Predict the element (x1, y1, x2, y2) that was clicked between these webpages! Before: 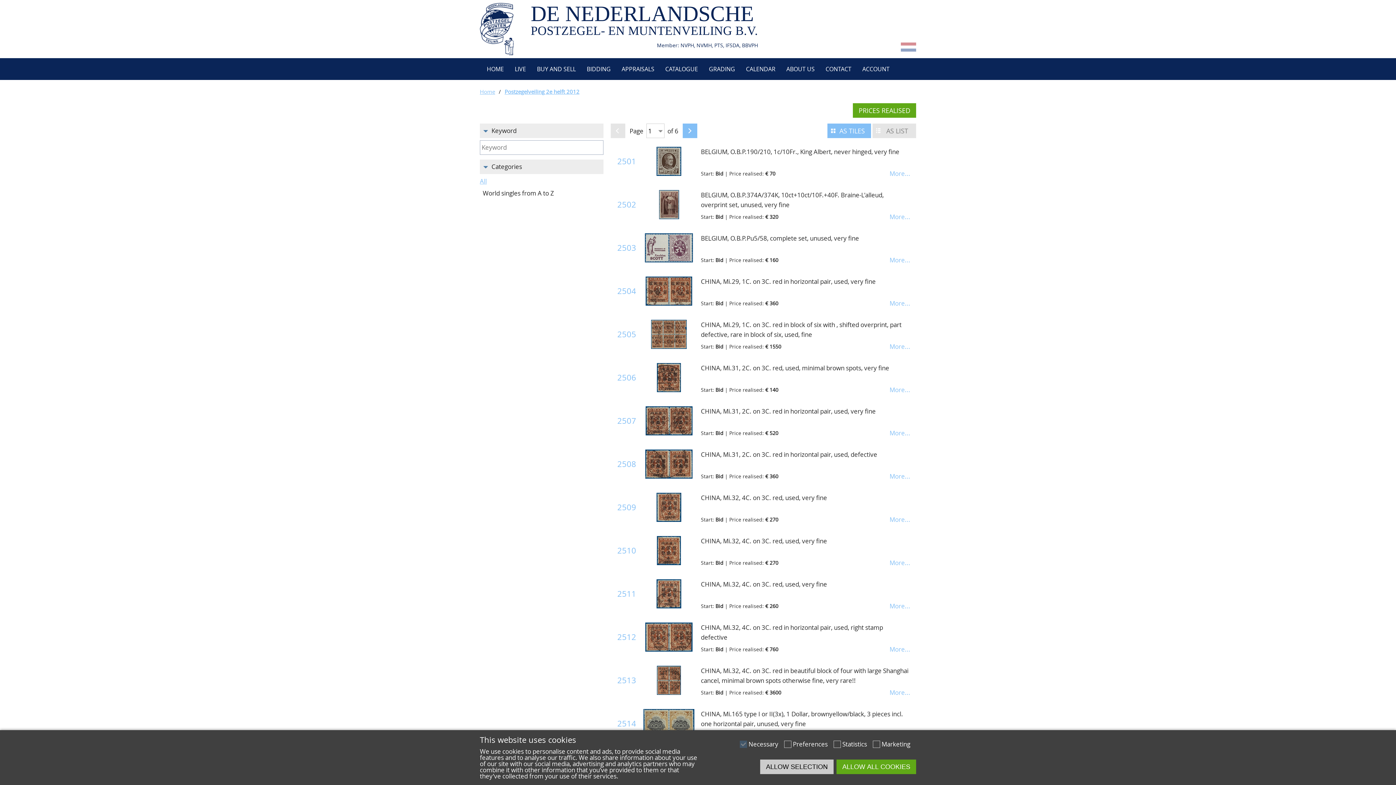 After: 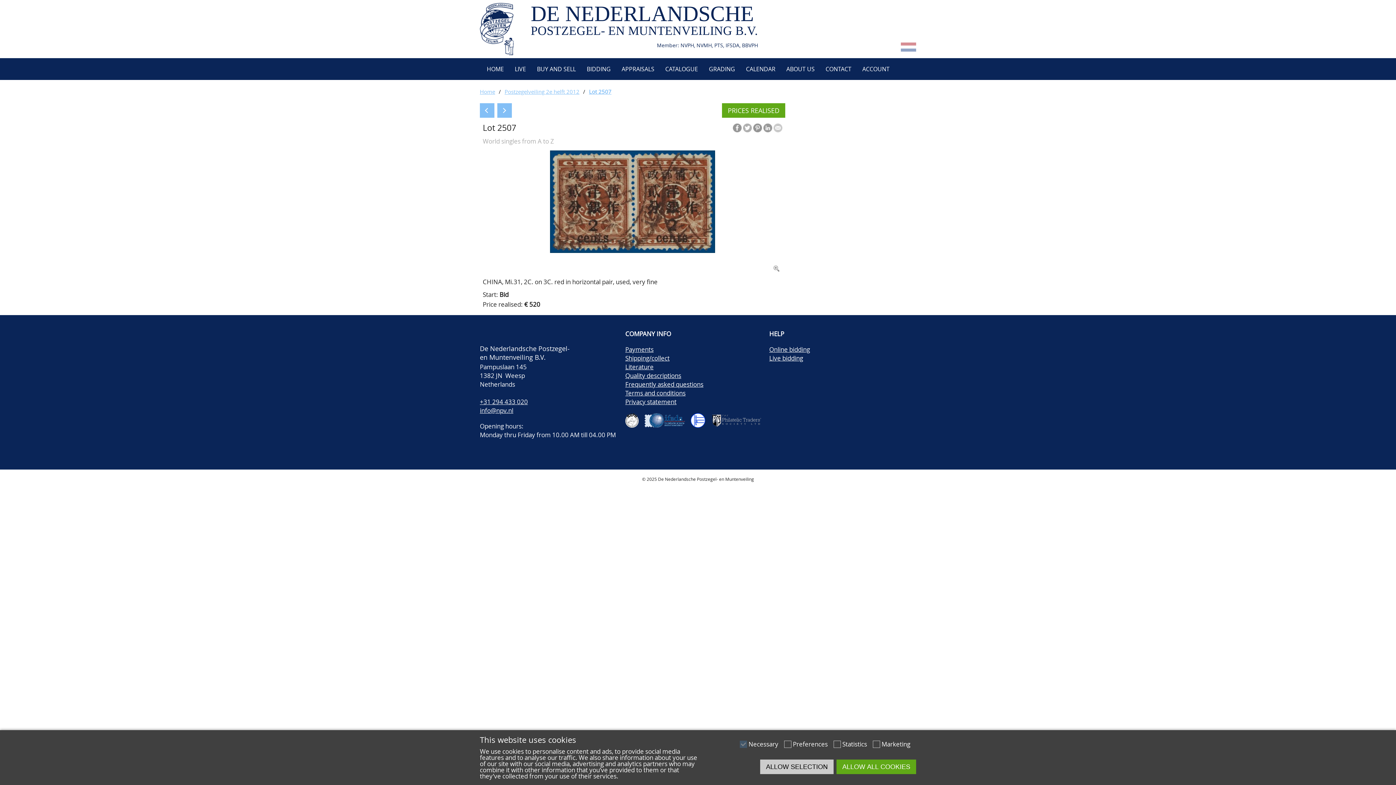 Action: label: 2507
CHINA, Mi.31, 2C. on 3C. red in horizontal pair, used, very fine
More...
Start: Bid | Price realised: € 520 bbox: (613, 403, 913, 441)